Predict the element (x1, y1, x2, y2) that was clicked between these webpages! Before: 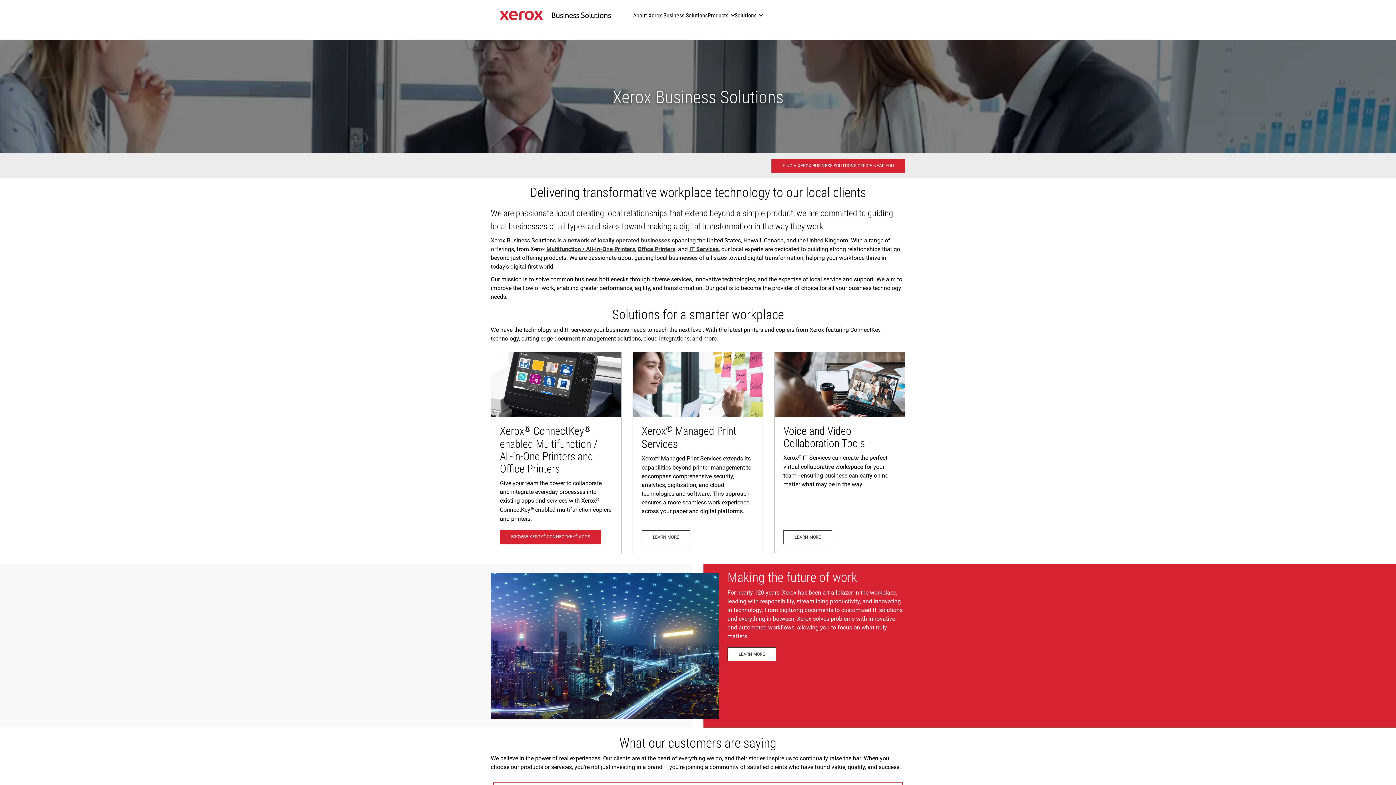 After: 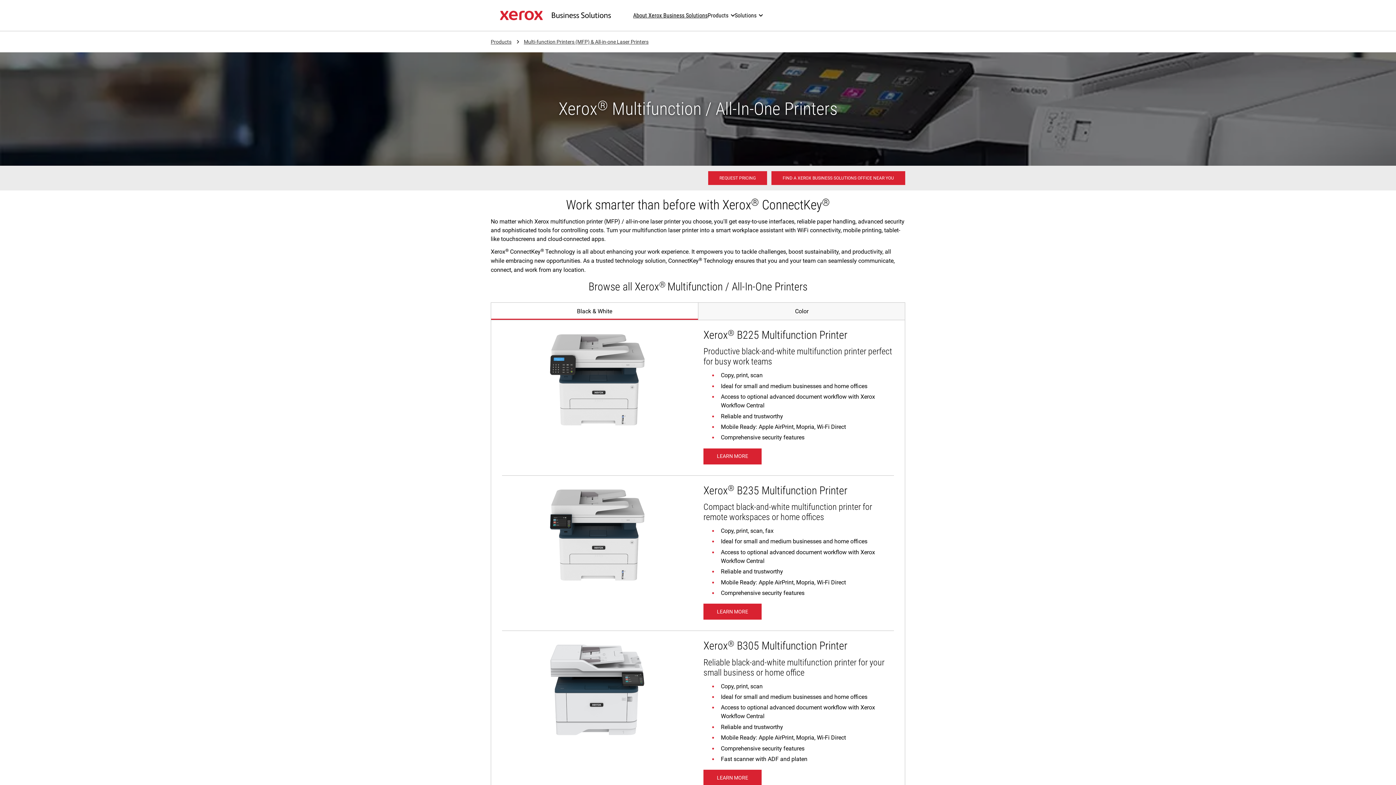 Action: bbox: (546, 245, 635, 252) label: Multifunction / All-In-One Printers: Multi-function Printers (MFP) & All-in-one Laser Printers